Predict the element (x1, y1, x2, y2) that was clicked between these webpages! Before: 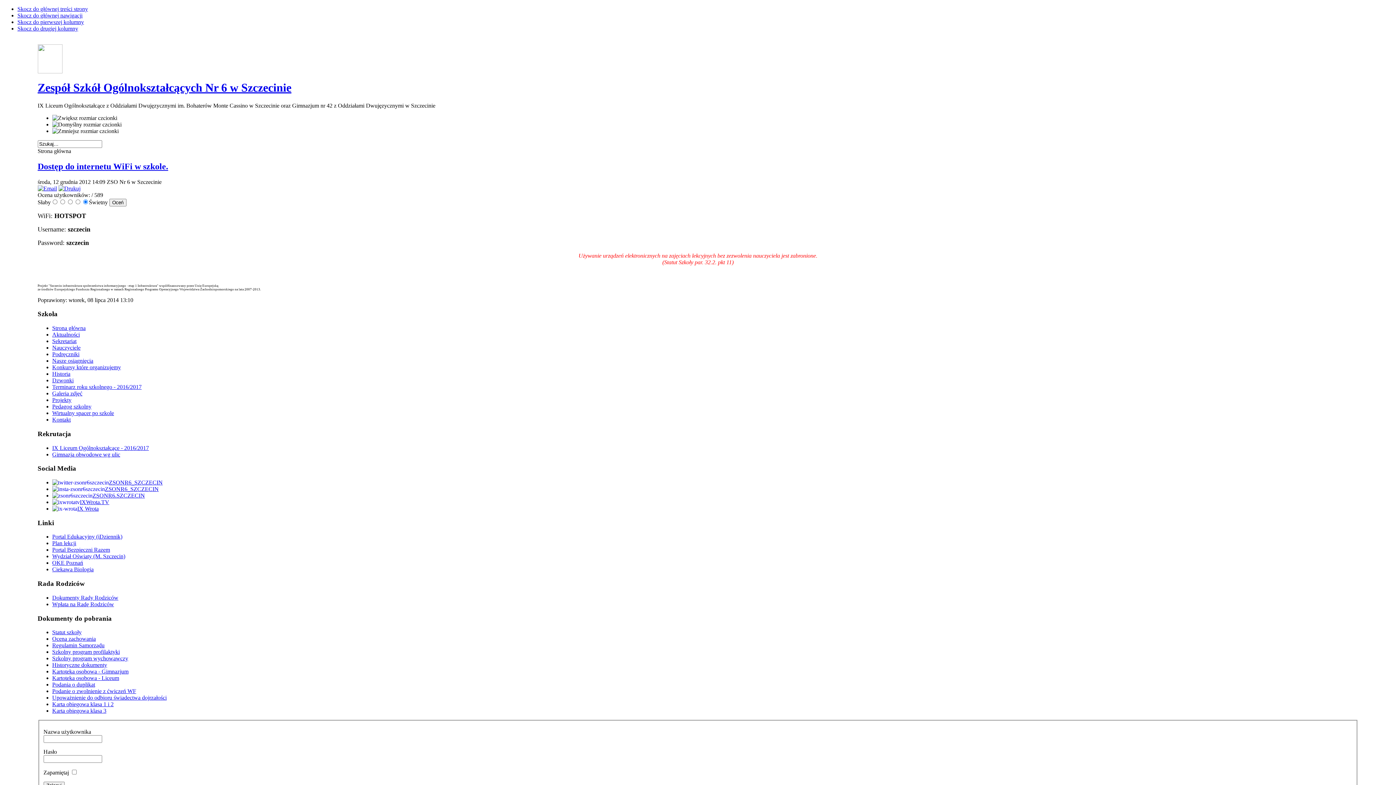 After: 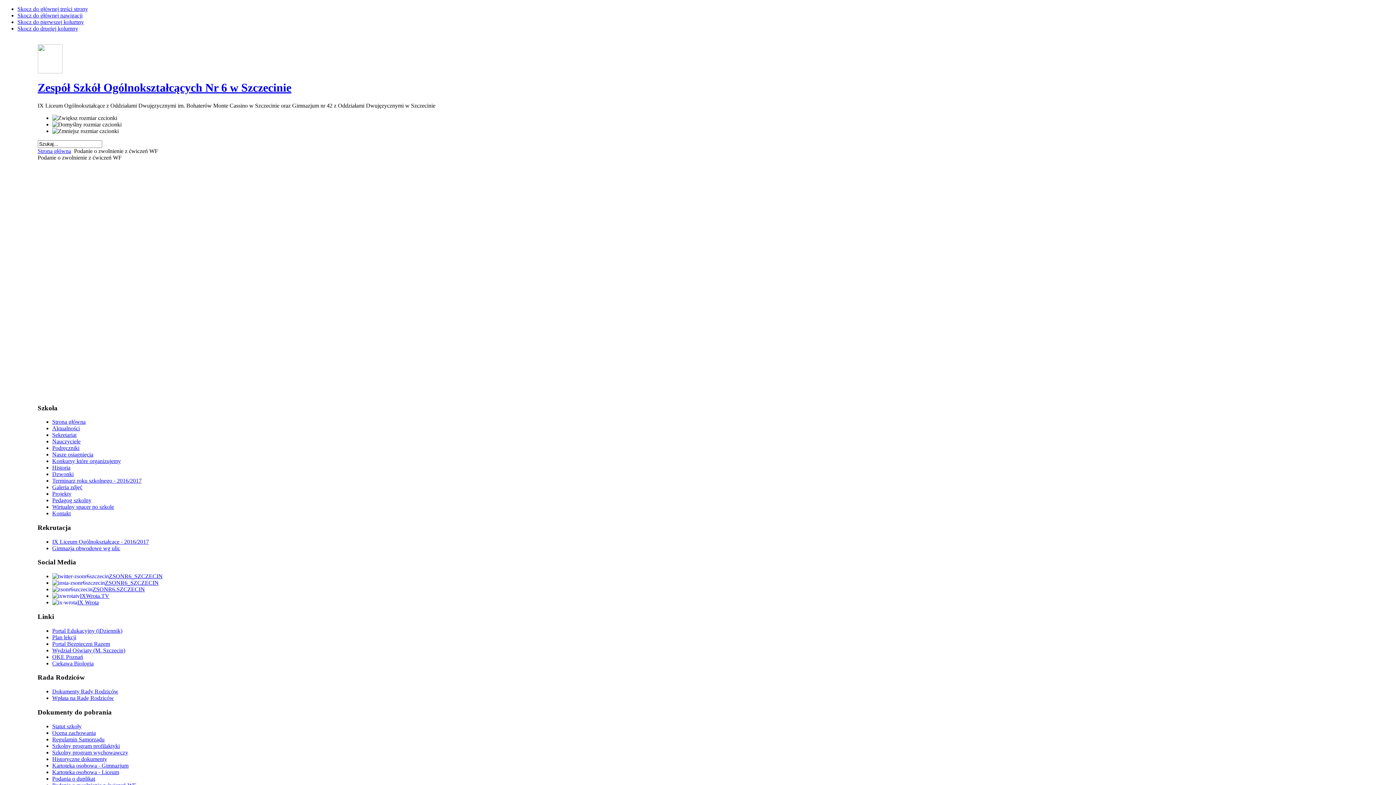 Action: bbox: (52, 688, 136, 694) label: Podanie o zwolnienie z ćwiczeń WF